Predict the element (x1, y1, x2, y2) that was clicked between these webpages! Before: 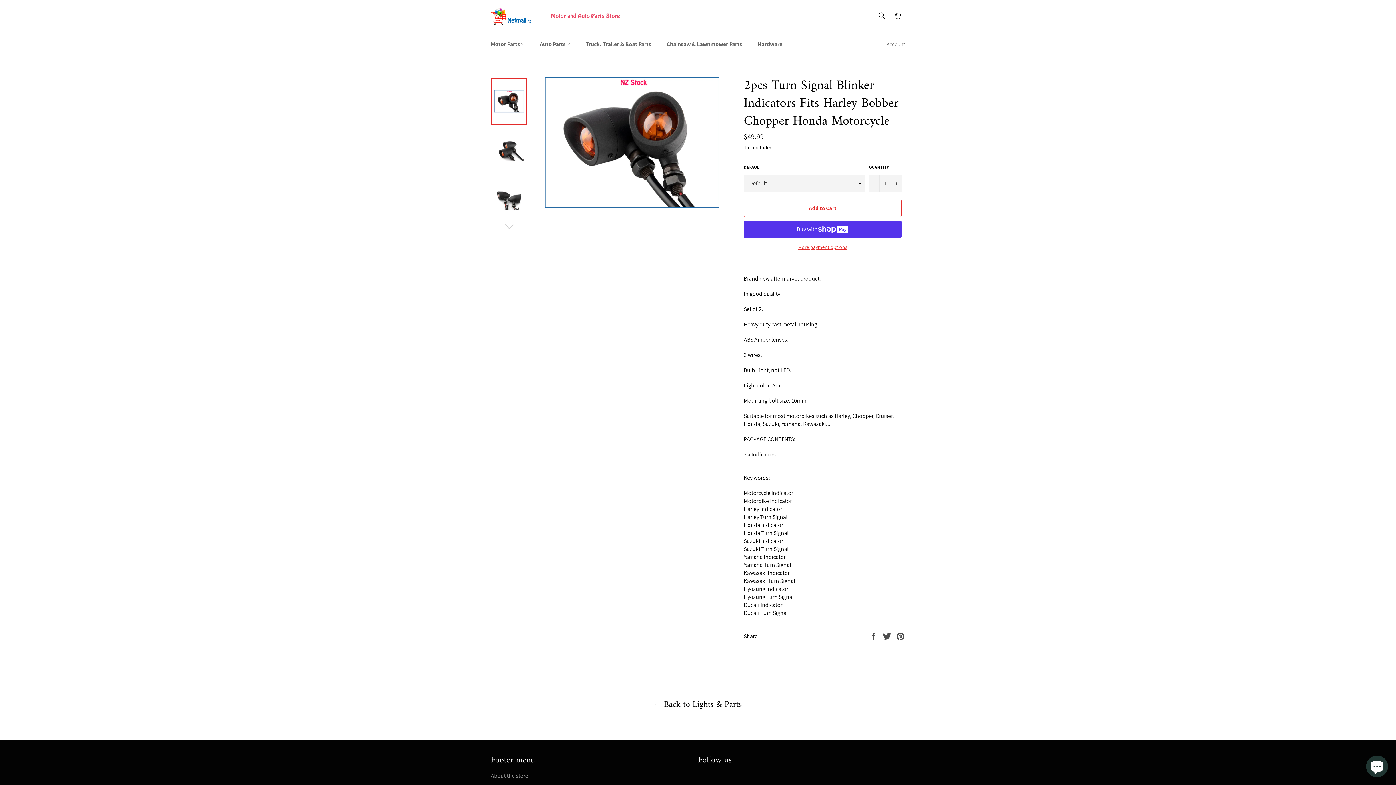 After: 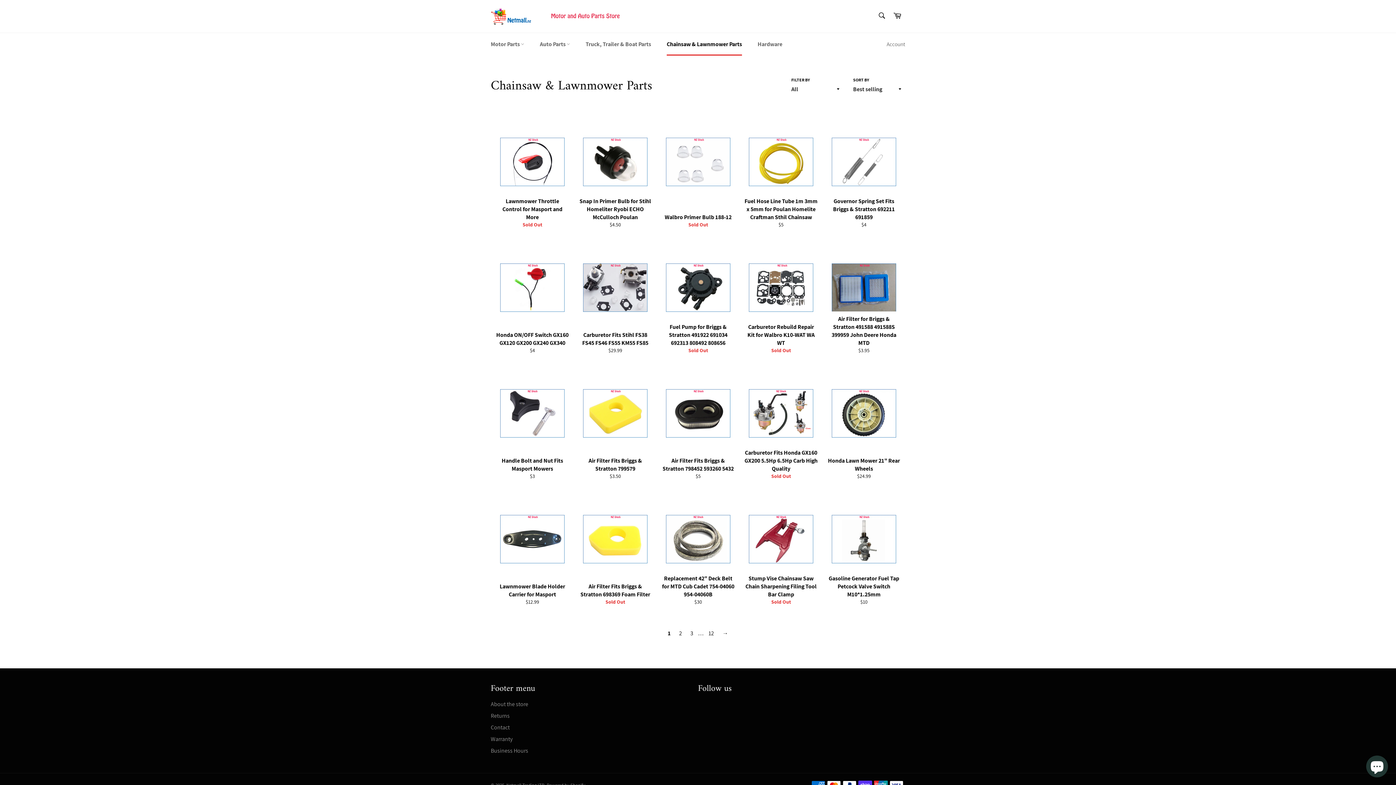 Action: bbox: (659, 33, 749, 55) label: Chainsaw & Lawnmower Parts